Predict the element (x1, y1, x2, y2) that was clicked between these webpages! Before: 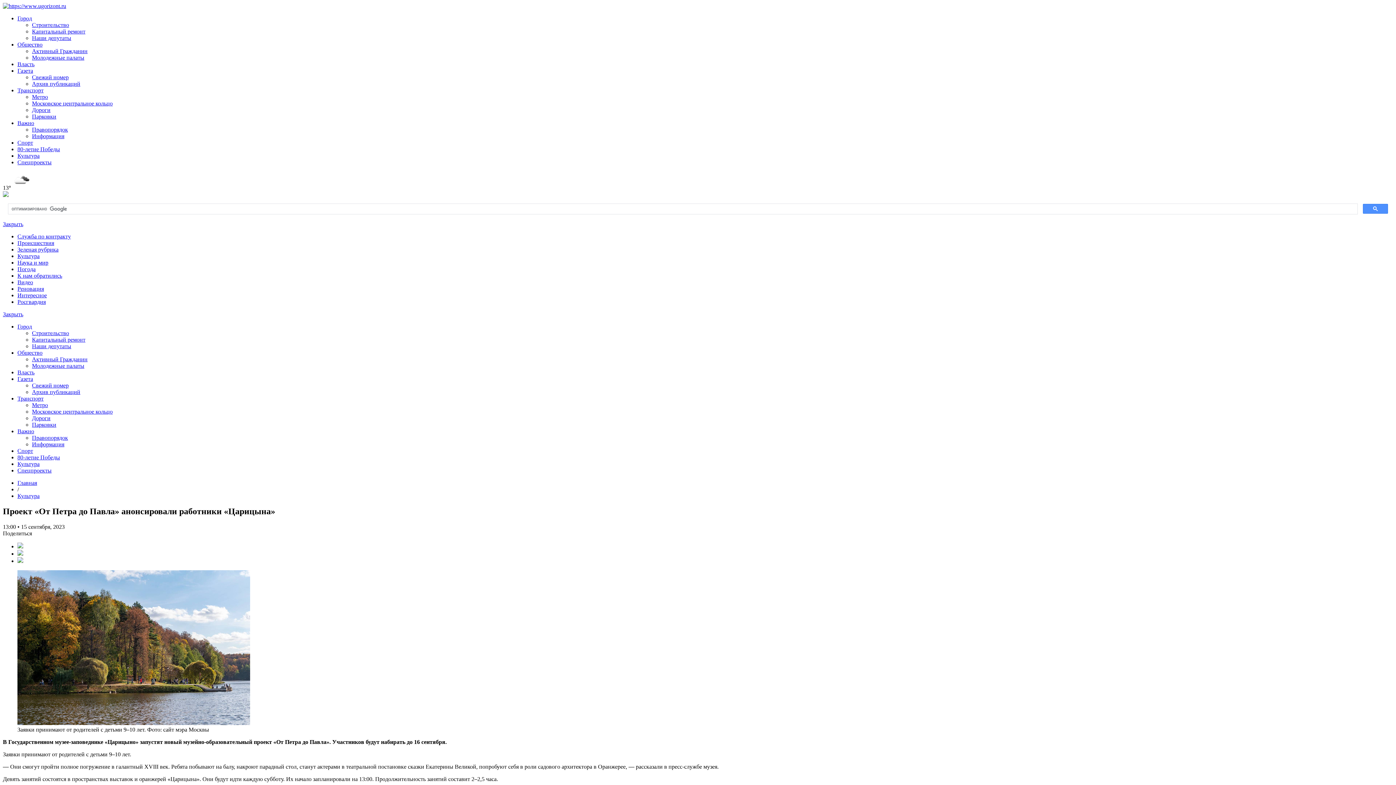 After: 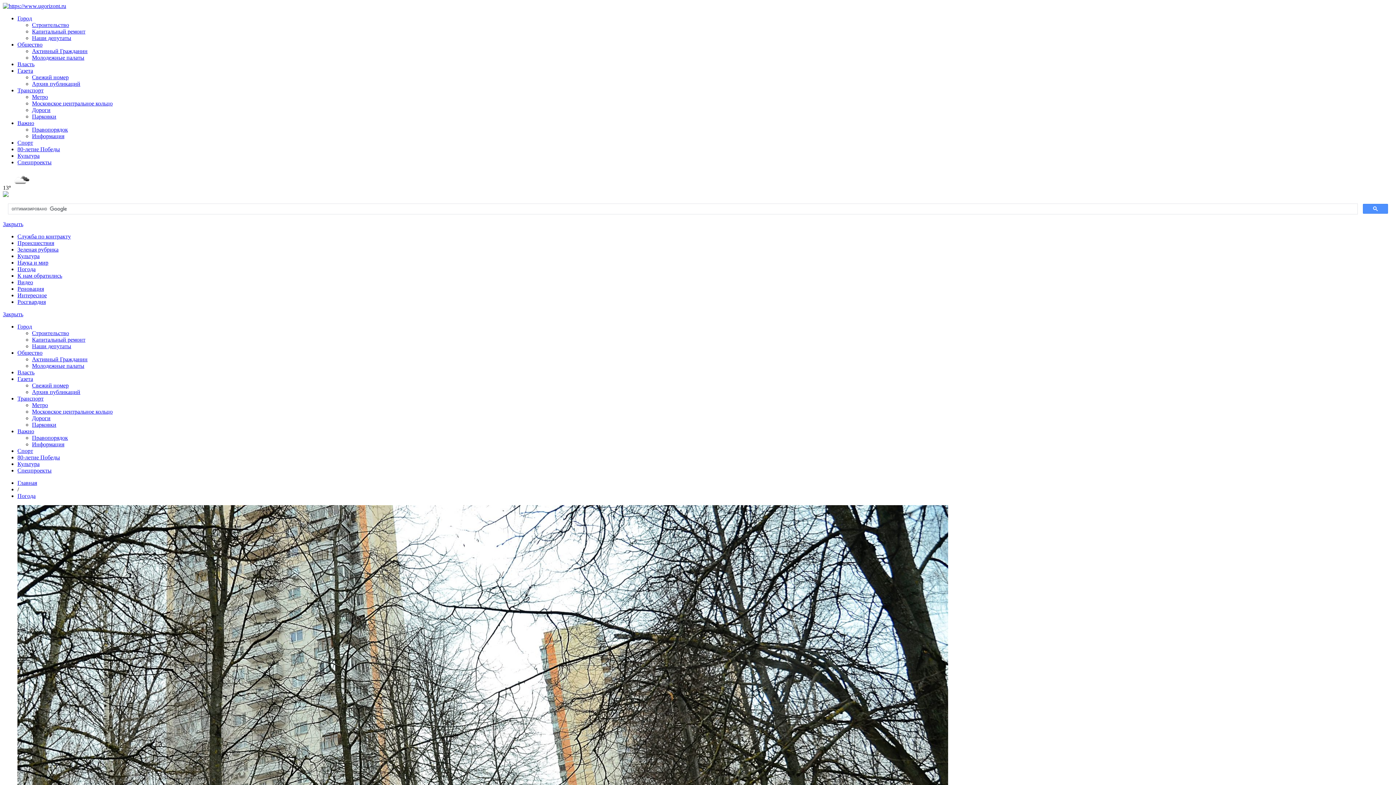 Action: label: Погода bbox: (17, 266, 35, 272)